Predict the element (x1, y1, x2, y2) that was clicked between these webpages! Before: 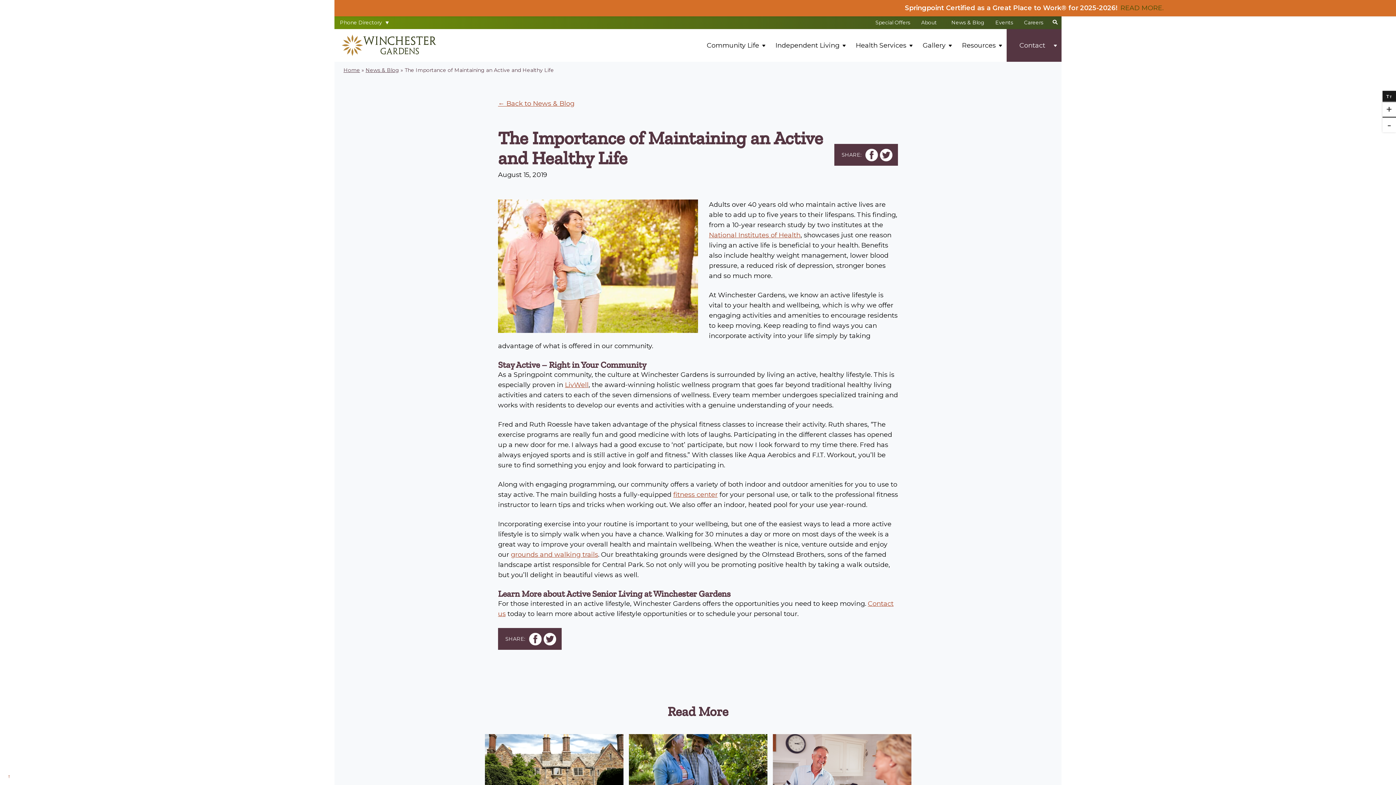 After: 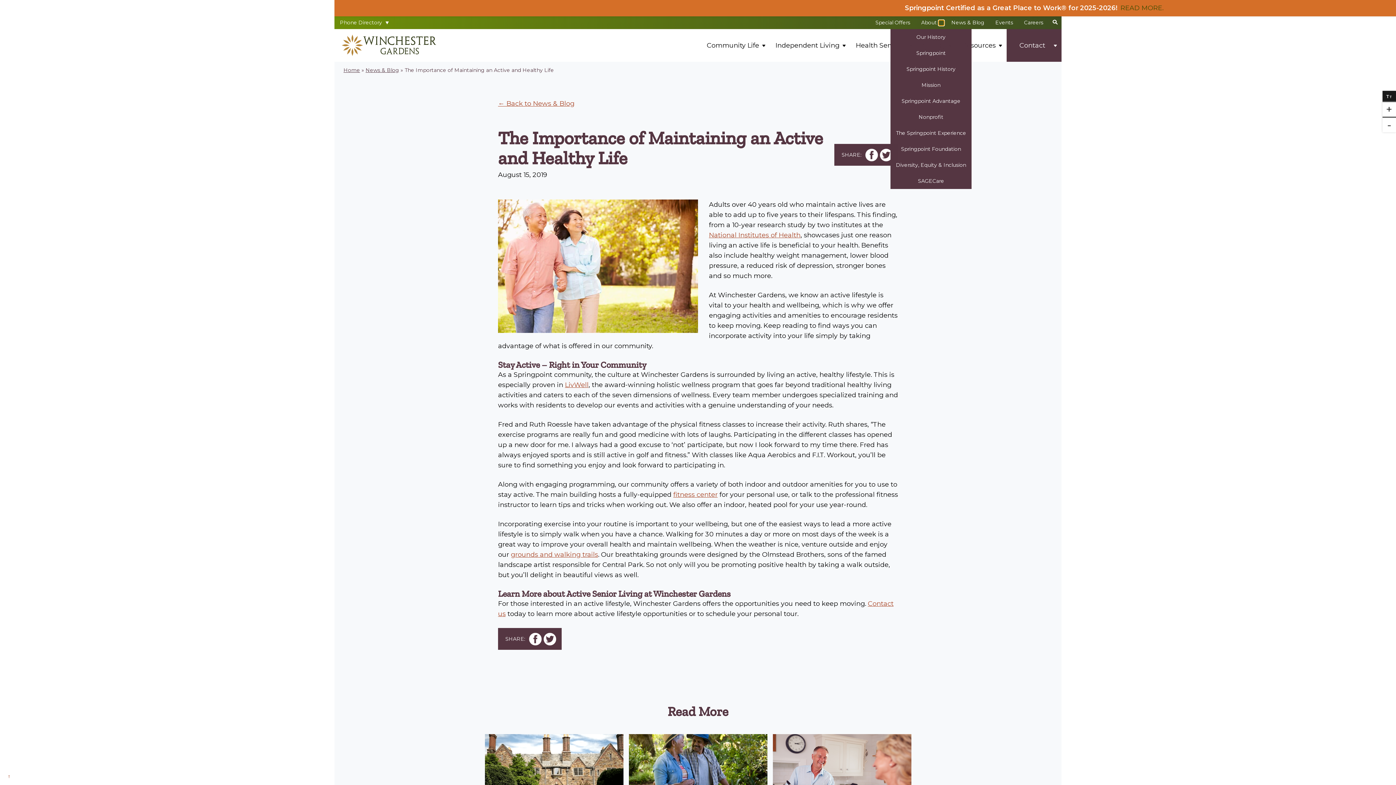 Action: label: Show menu for About bbox: (938, 20, 944, 25)